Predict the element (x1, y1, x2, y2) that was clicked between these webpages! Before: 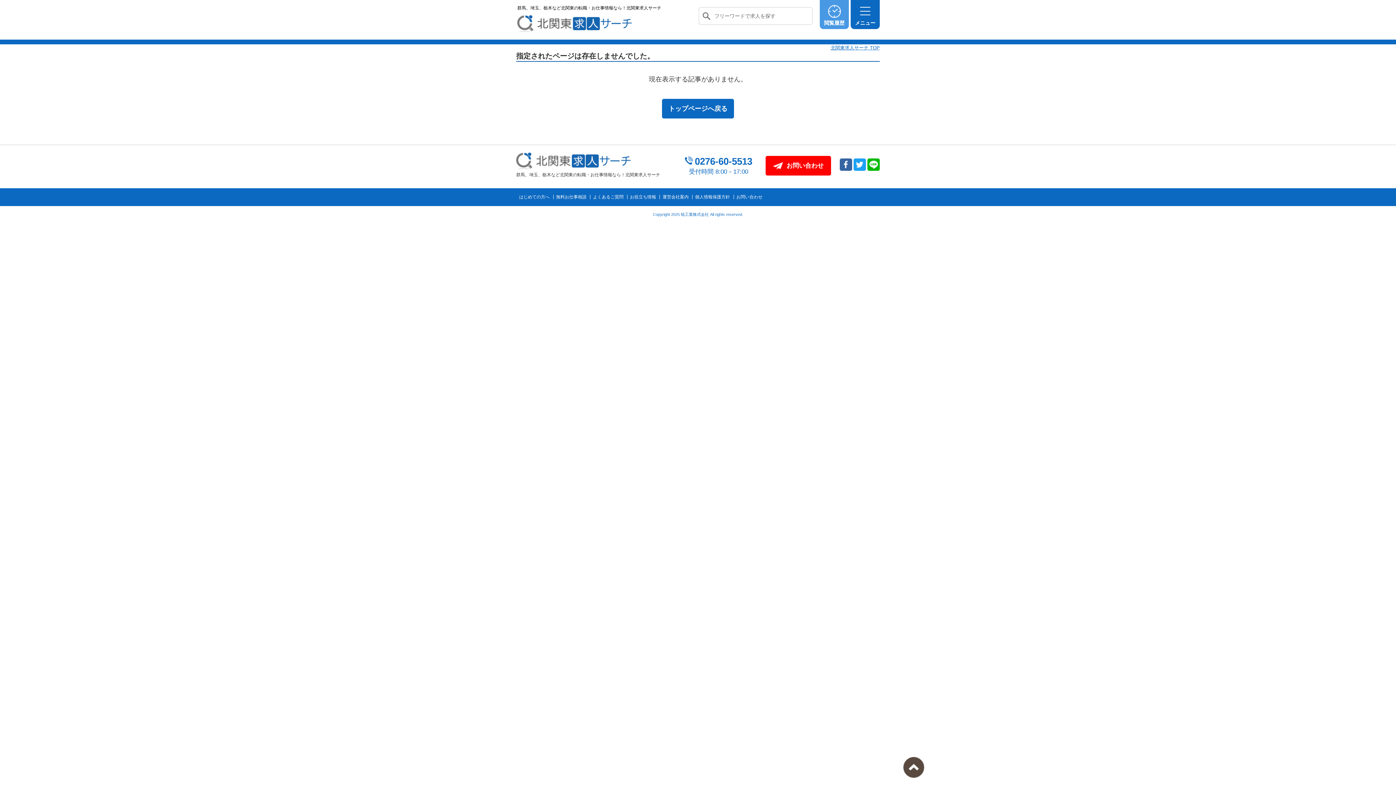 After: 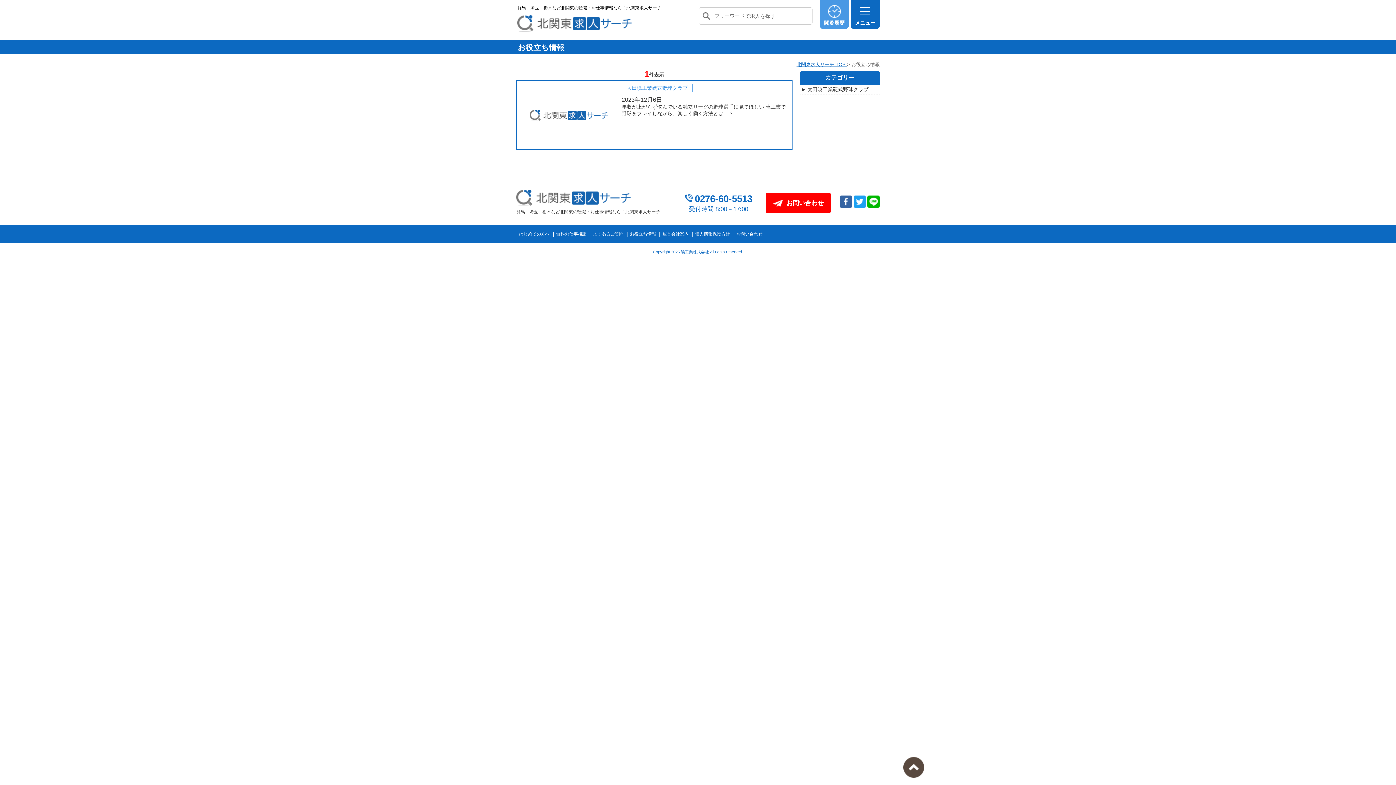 Action: bbox: (627, 194, 656, 199) label: お役立ち情報